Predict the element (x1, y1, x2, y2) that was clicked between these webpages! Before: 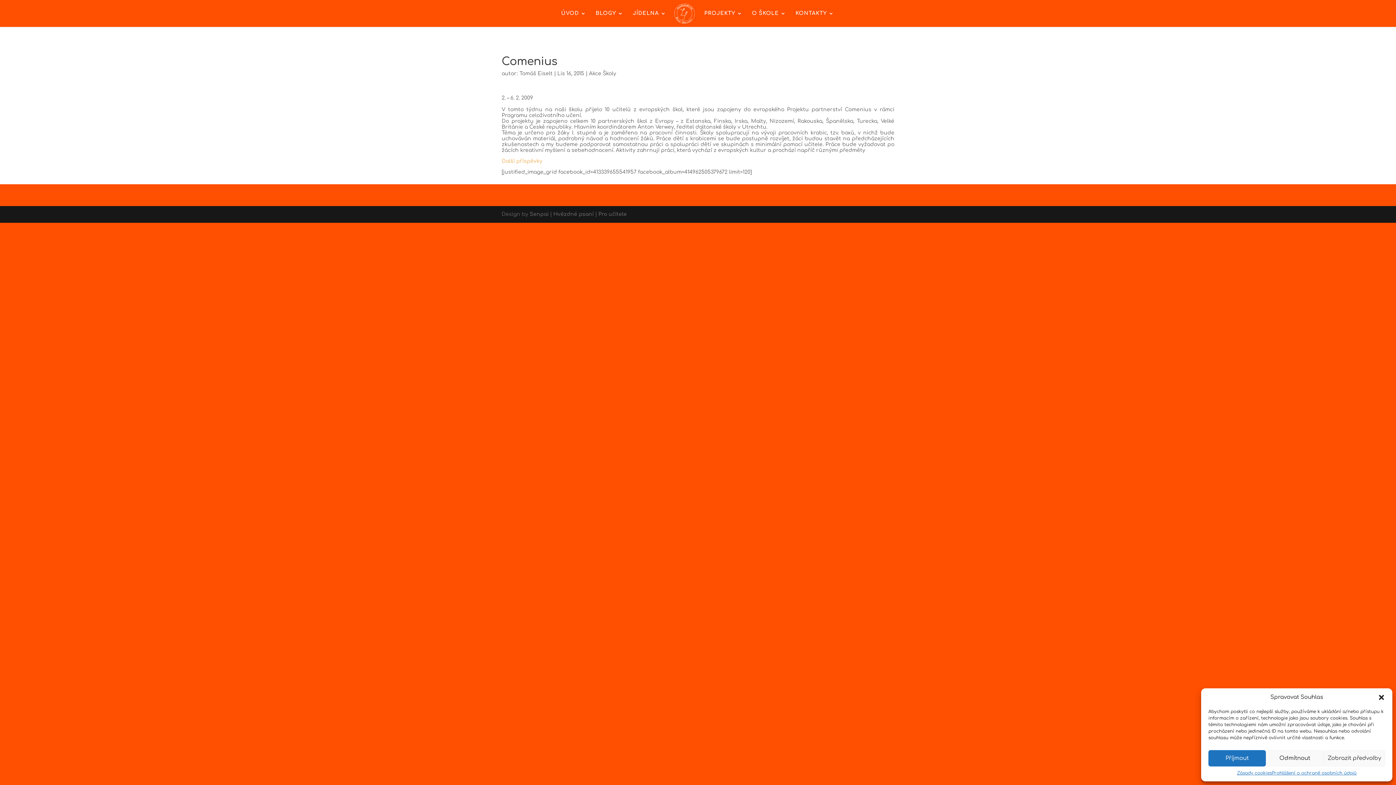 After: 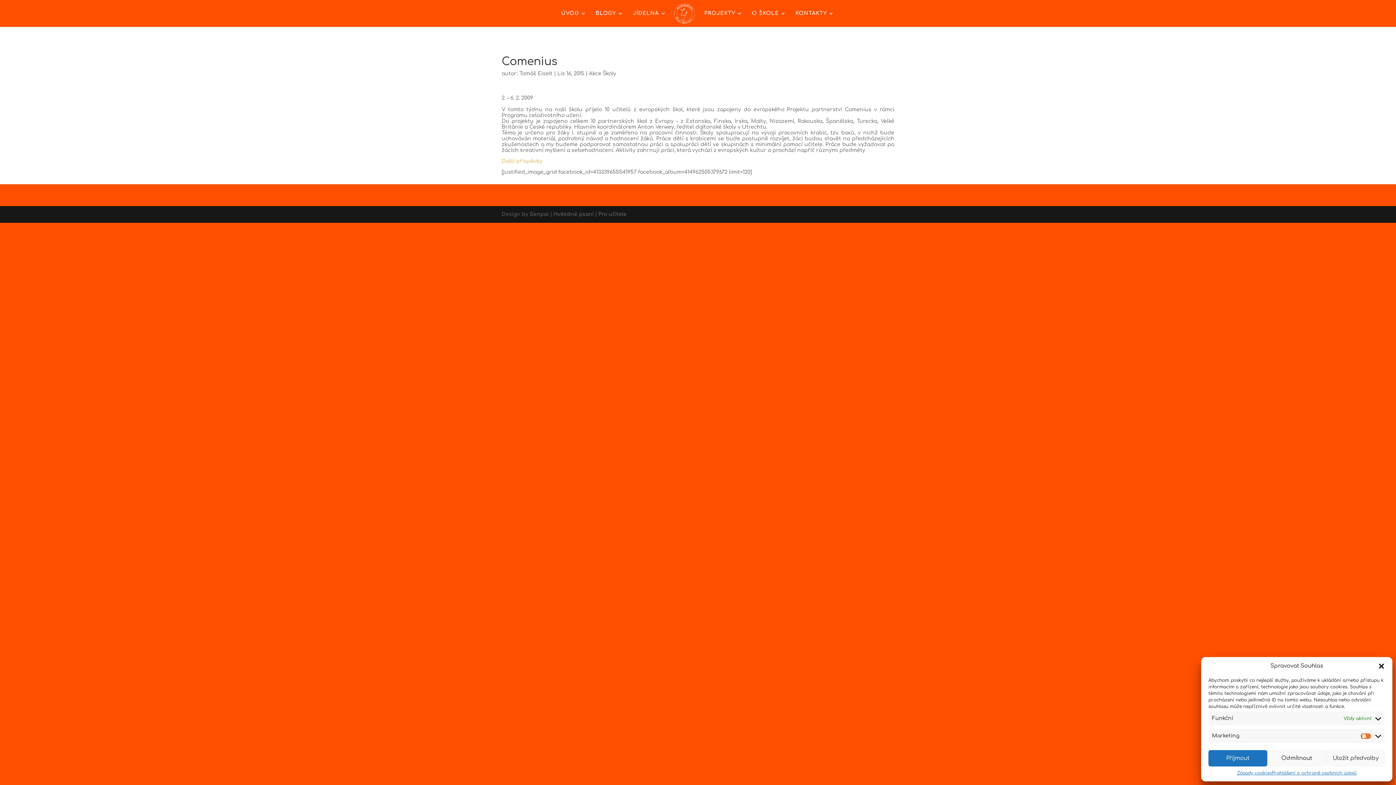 Action: label: Zobrazit předvolby bbox: (1323, 750, 1385, 766)